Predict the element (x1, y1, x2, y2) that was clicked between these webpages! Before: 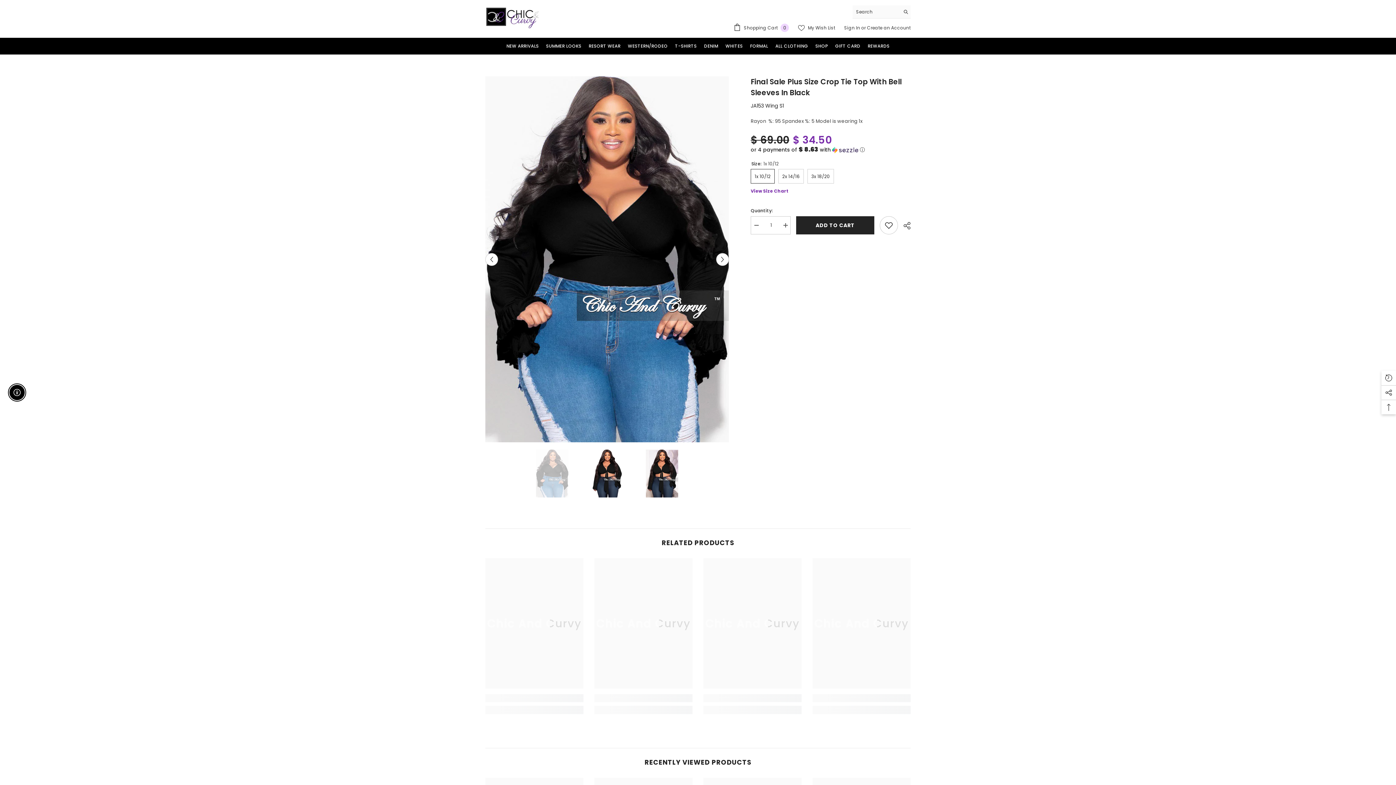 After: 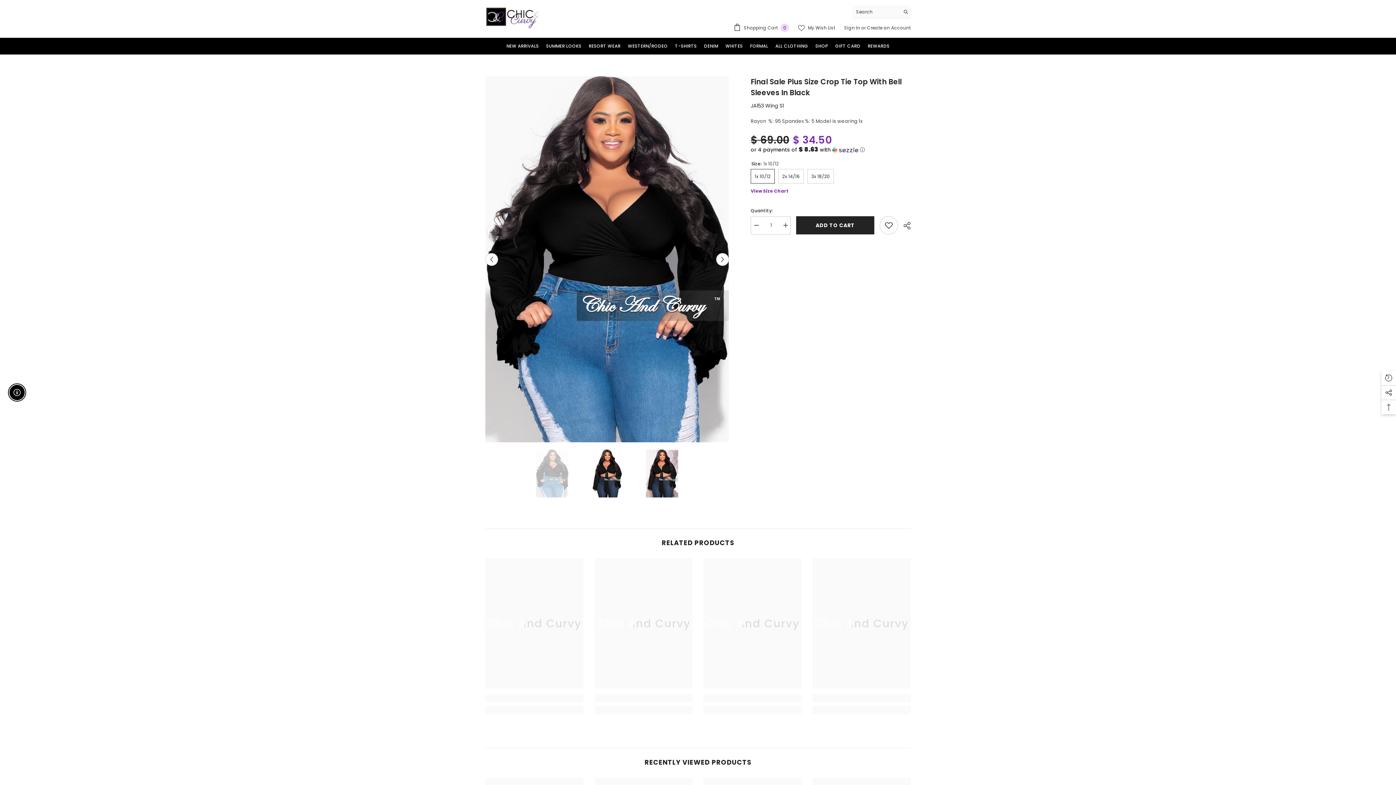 Action: label: Decrease quantity for Final Sale Plus Size Crop Tie Top with Bell Sleeves in Black bbox: (750, 216, 761, 234)